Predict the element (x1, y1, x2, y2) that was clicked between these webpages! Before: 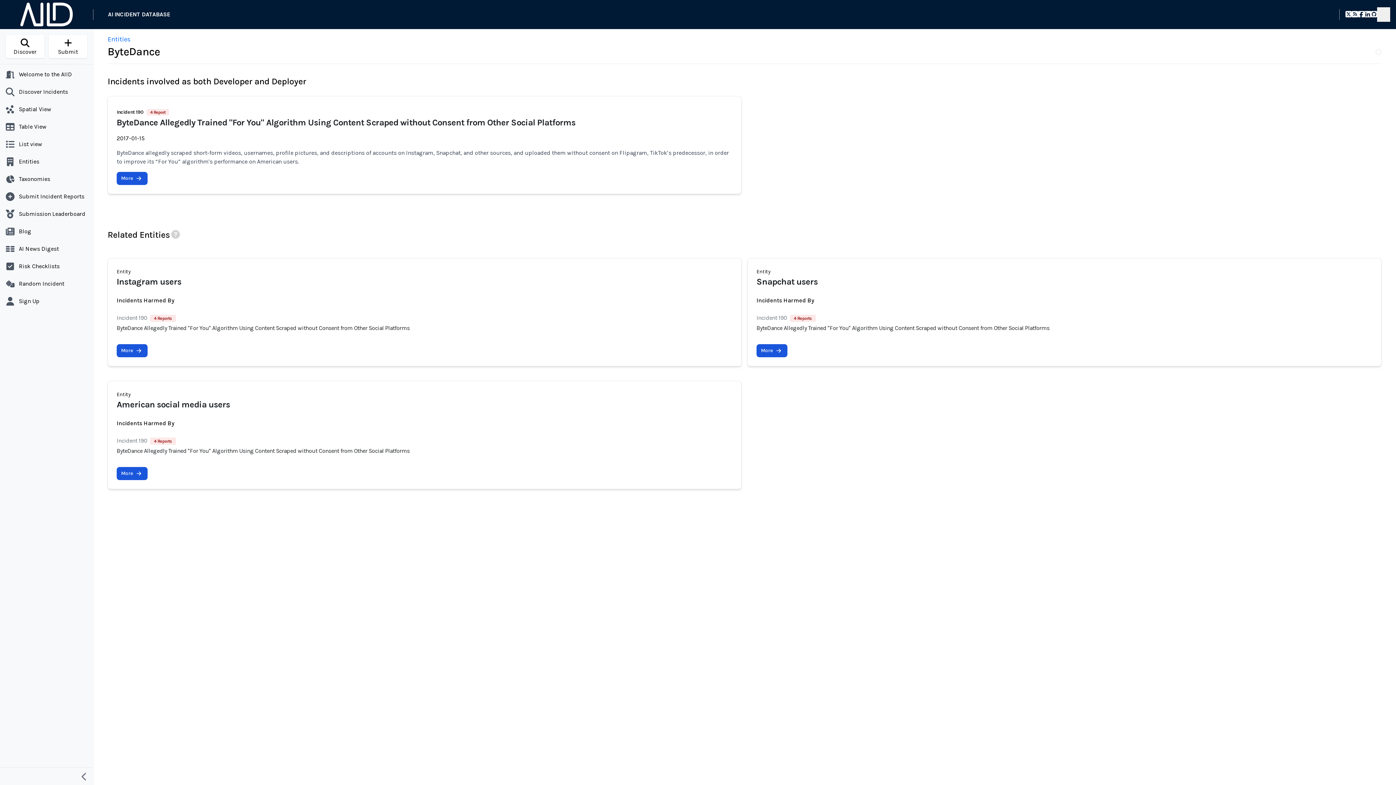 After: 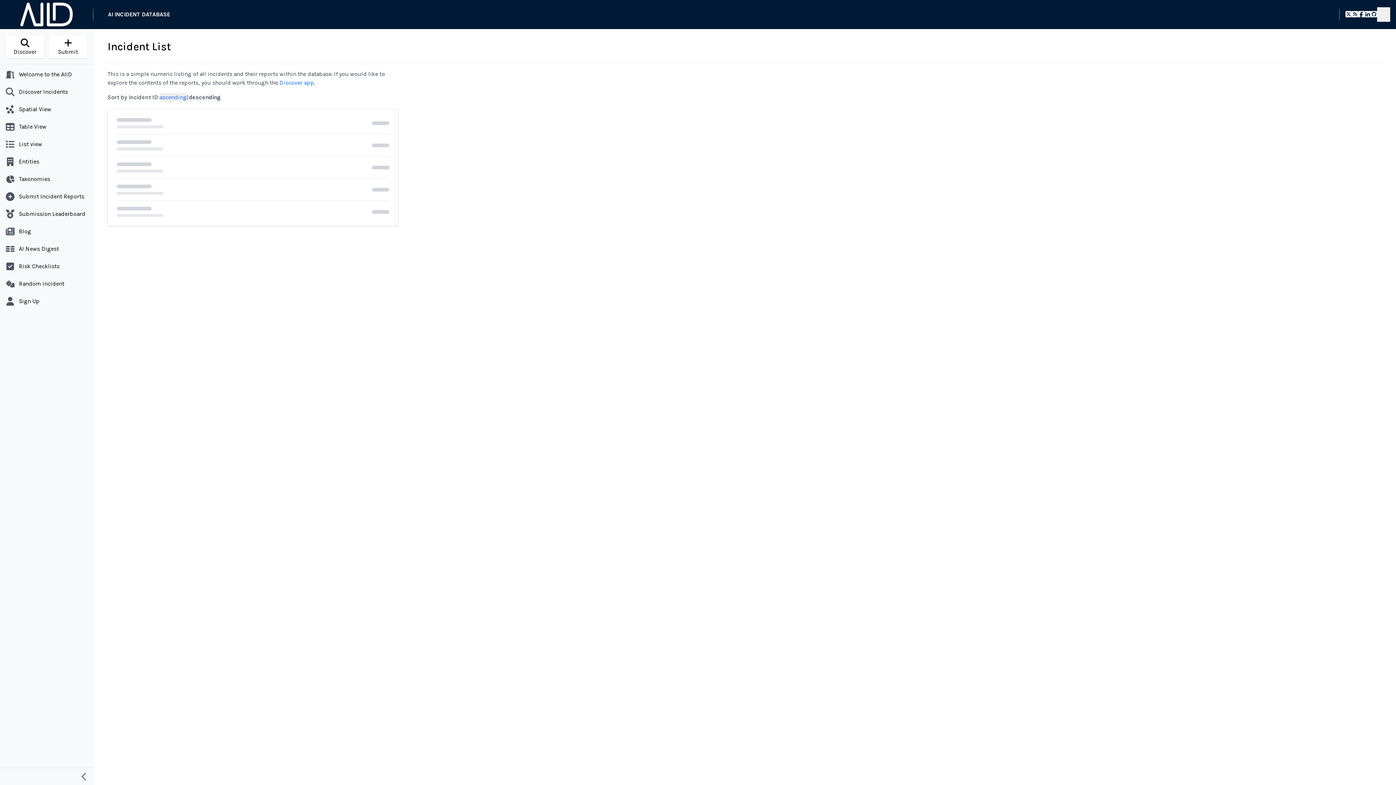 Action: label: List view bbox: (2, 137, 90, 151)